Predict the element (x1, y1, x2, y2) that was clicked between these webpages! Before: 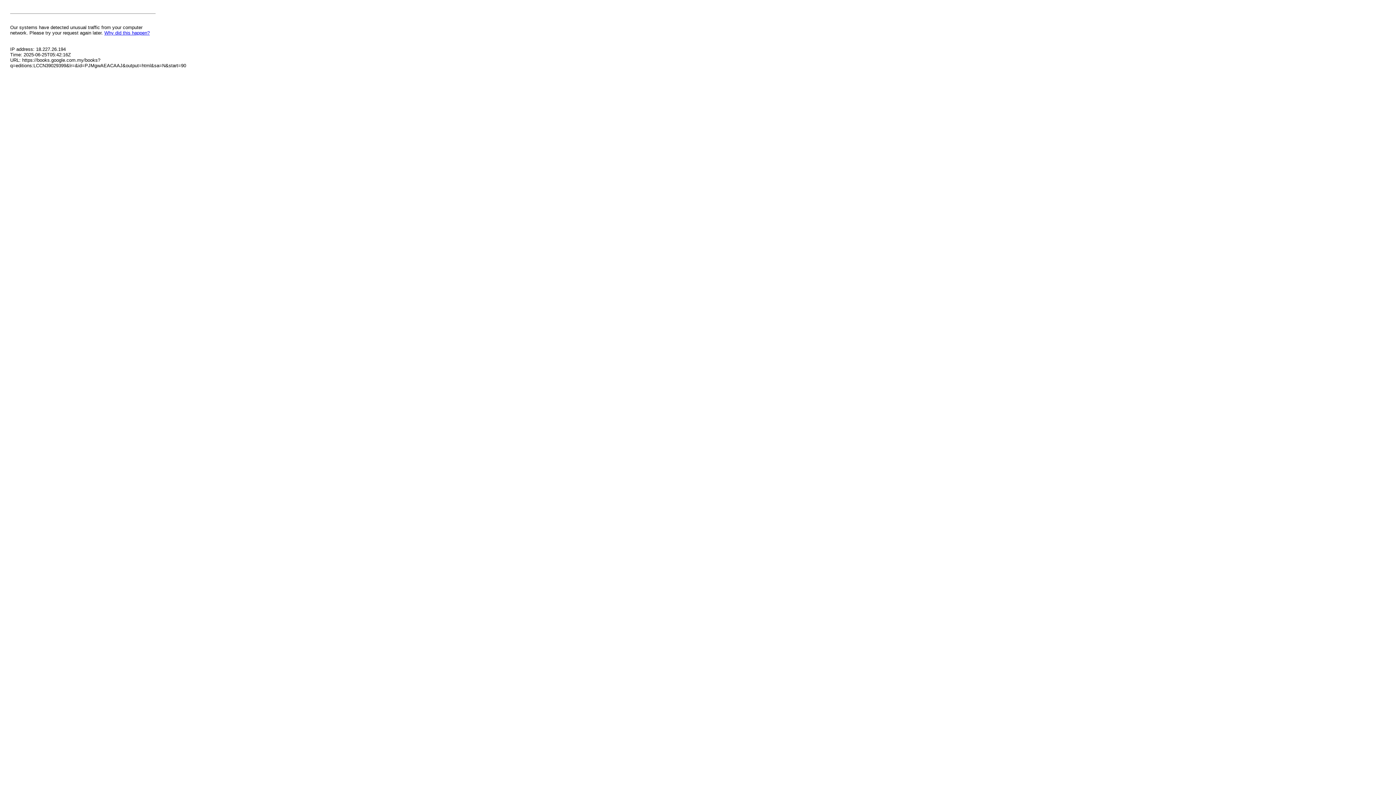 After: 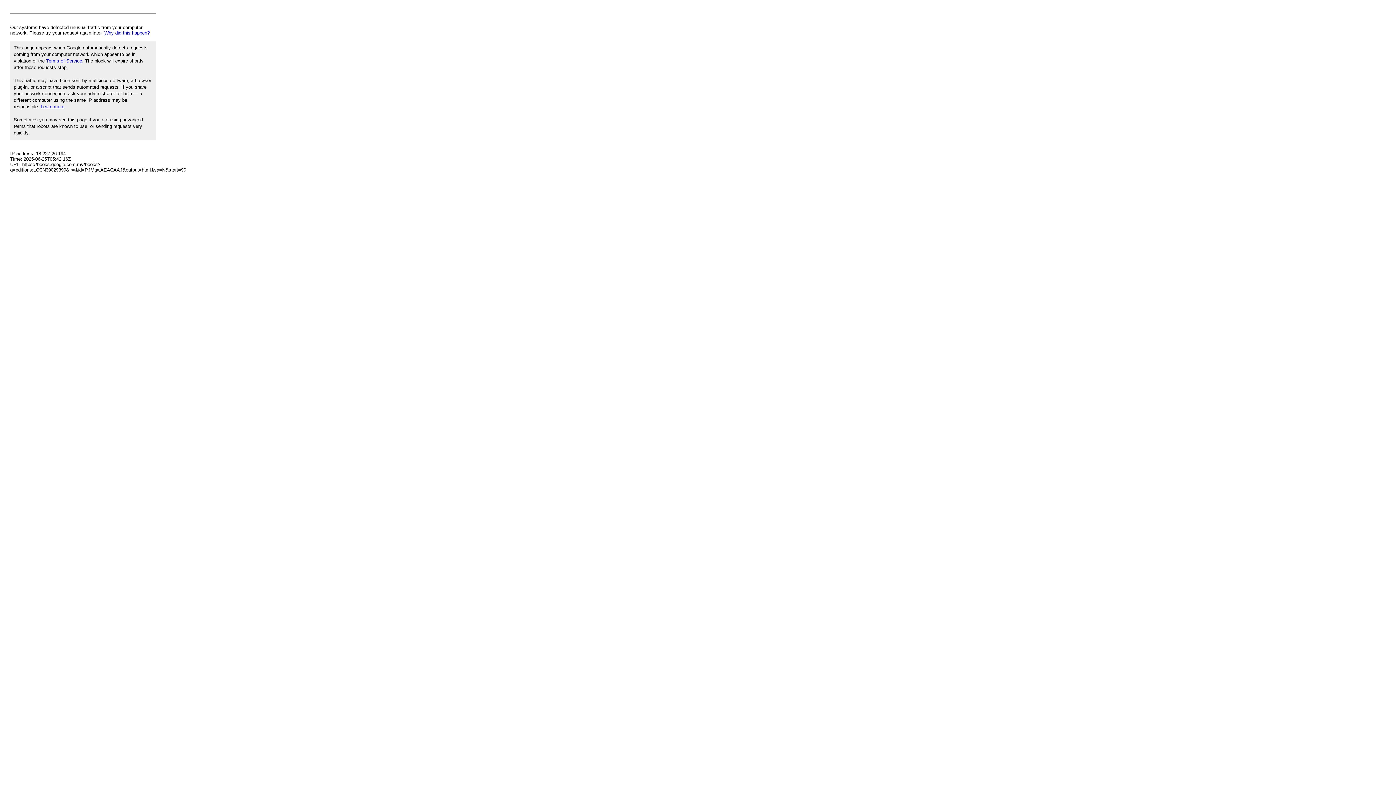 Action: bbox: (104, 30, 149, 35) label: Why did this happen?